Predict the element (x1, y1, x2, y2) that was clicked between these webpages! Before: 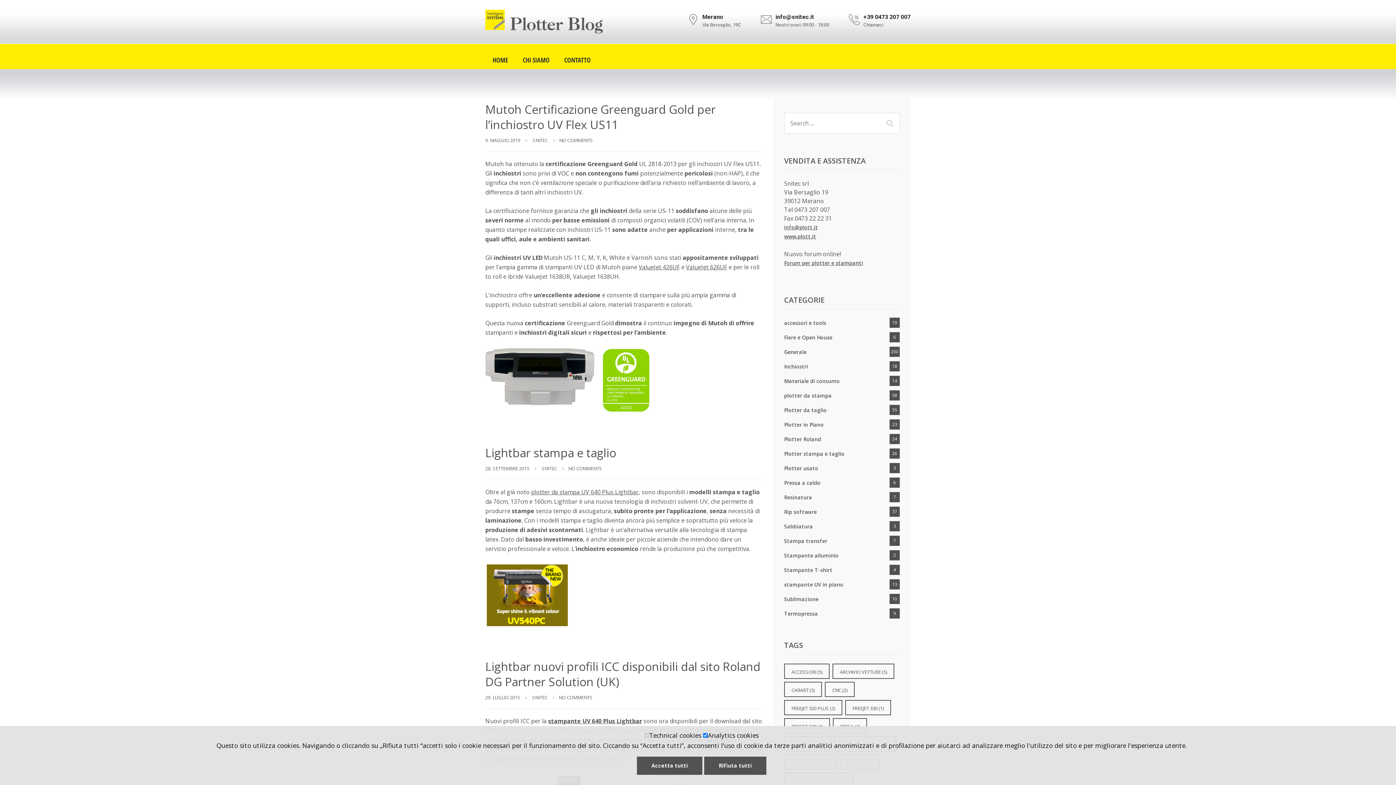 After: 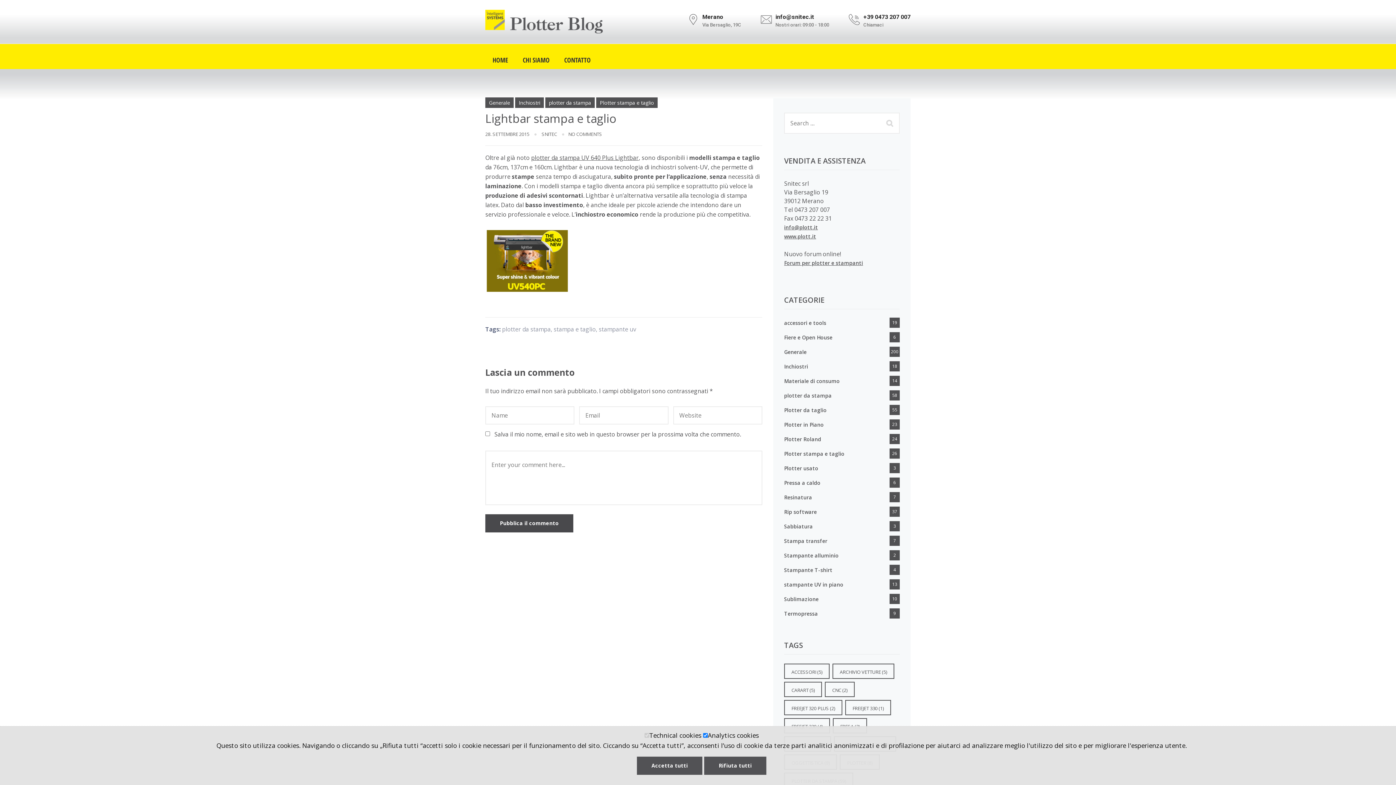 Action: label: 28. SETTEMBRE 2015 bbox: (485, 465, 529, 471)